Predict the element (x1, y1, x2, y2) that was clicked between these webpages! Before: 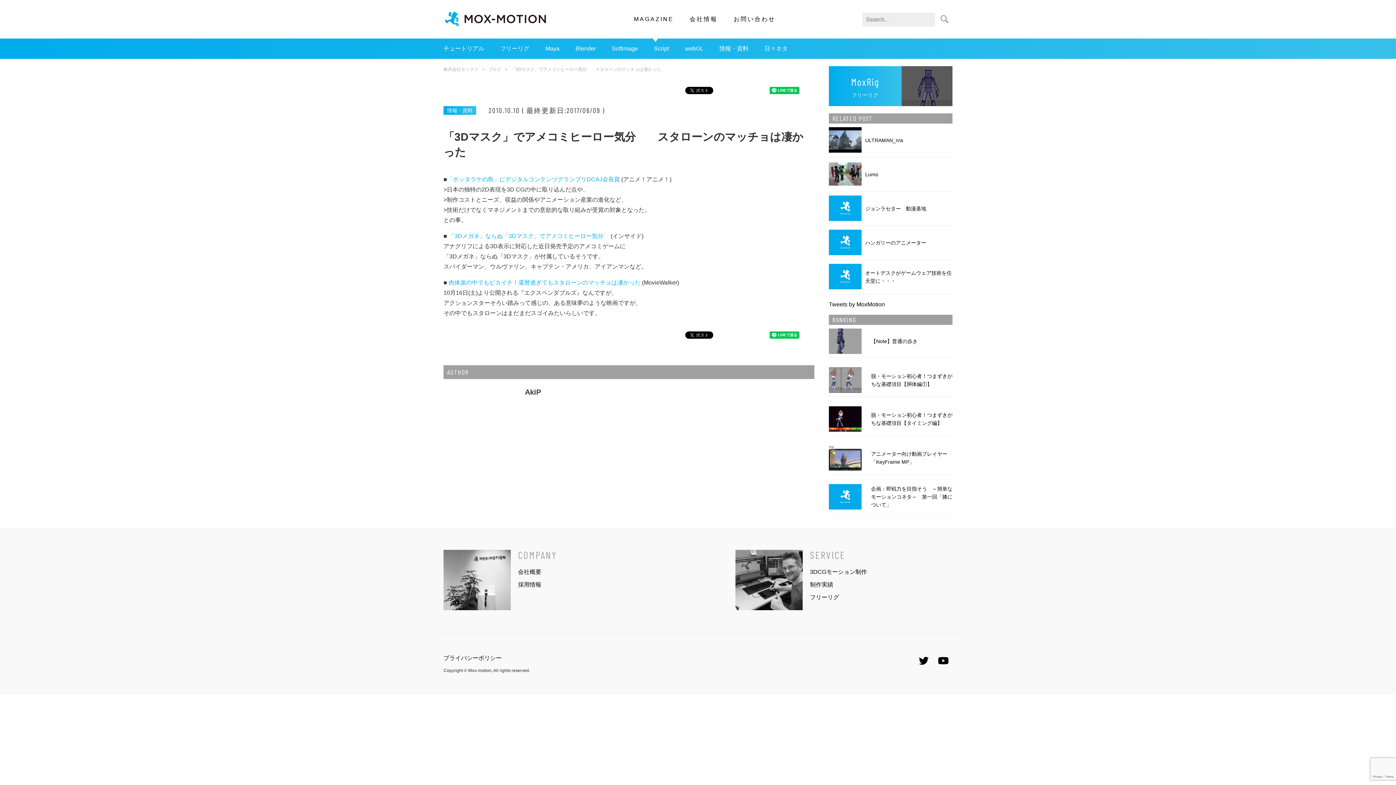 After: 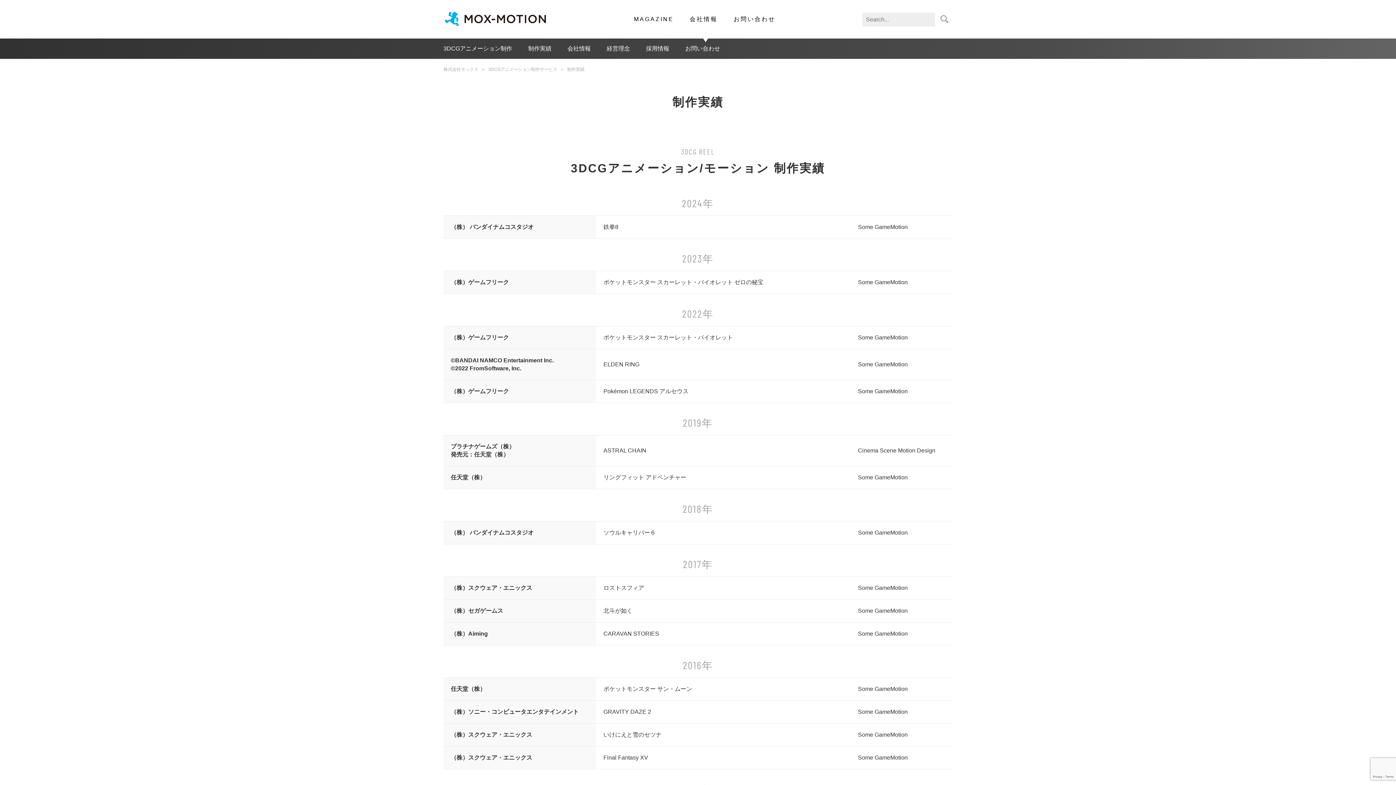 Action: bbox: (810, 581, 833, 588) label: 制作実績